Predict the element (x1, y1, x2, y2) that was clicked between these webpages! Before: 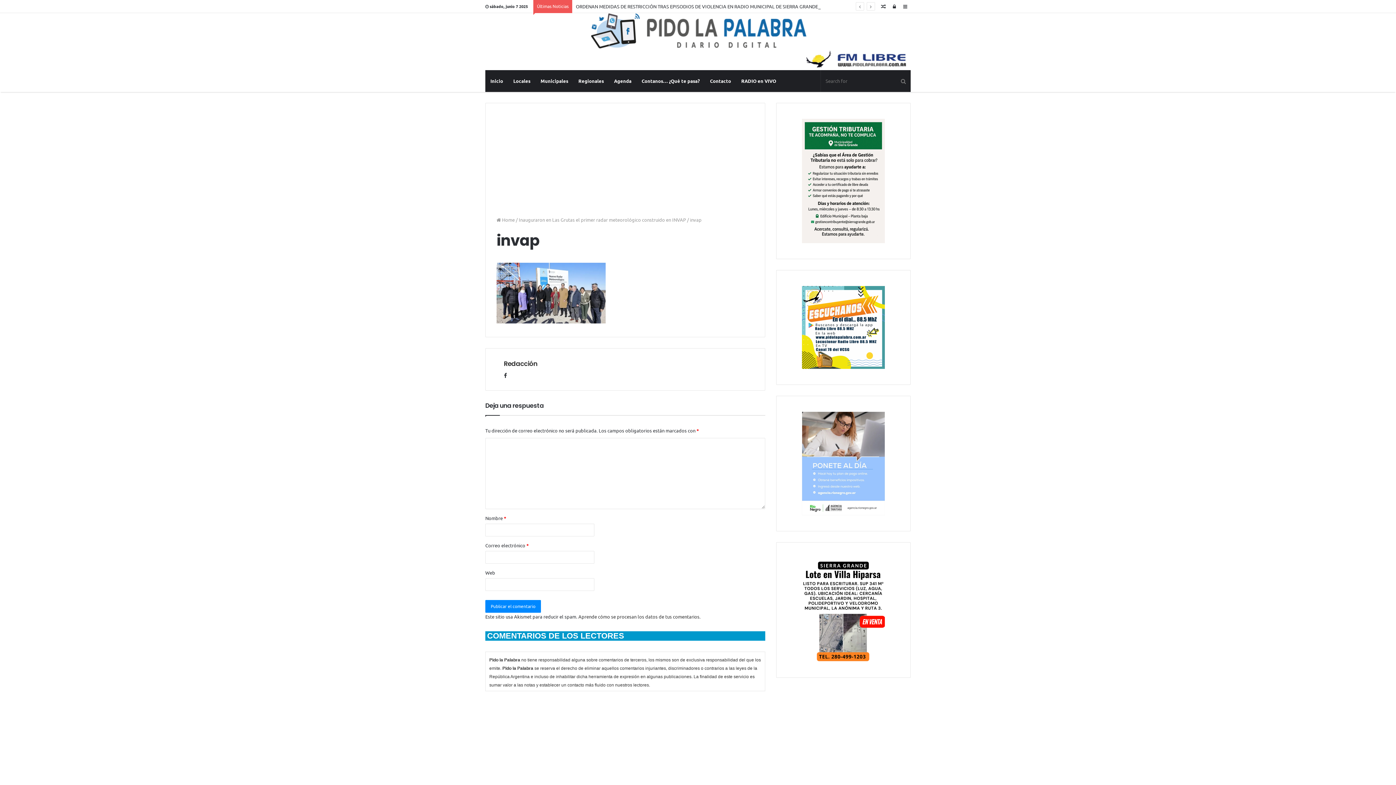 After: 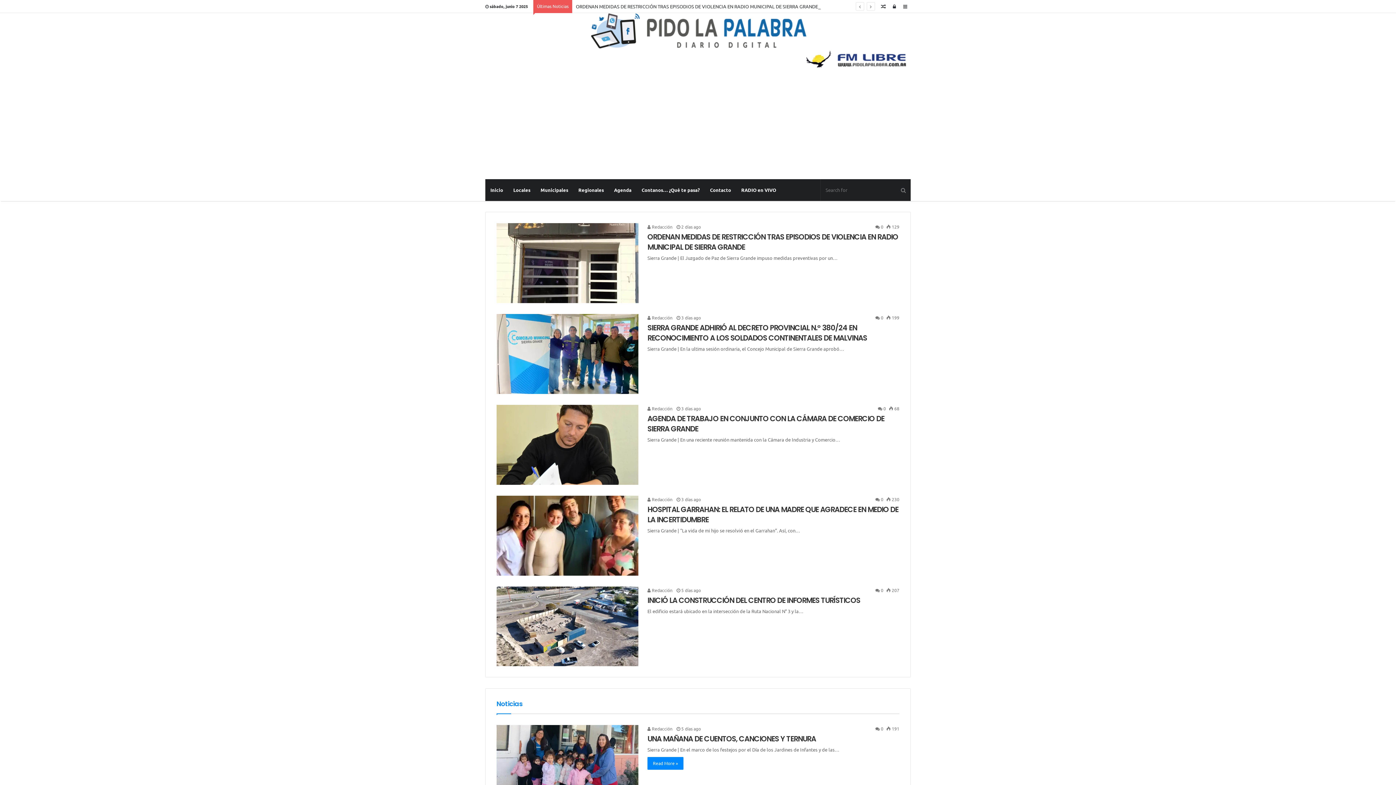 Action: bbox: (485, 70, 508, 92) label: Inicio